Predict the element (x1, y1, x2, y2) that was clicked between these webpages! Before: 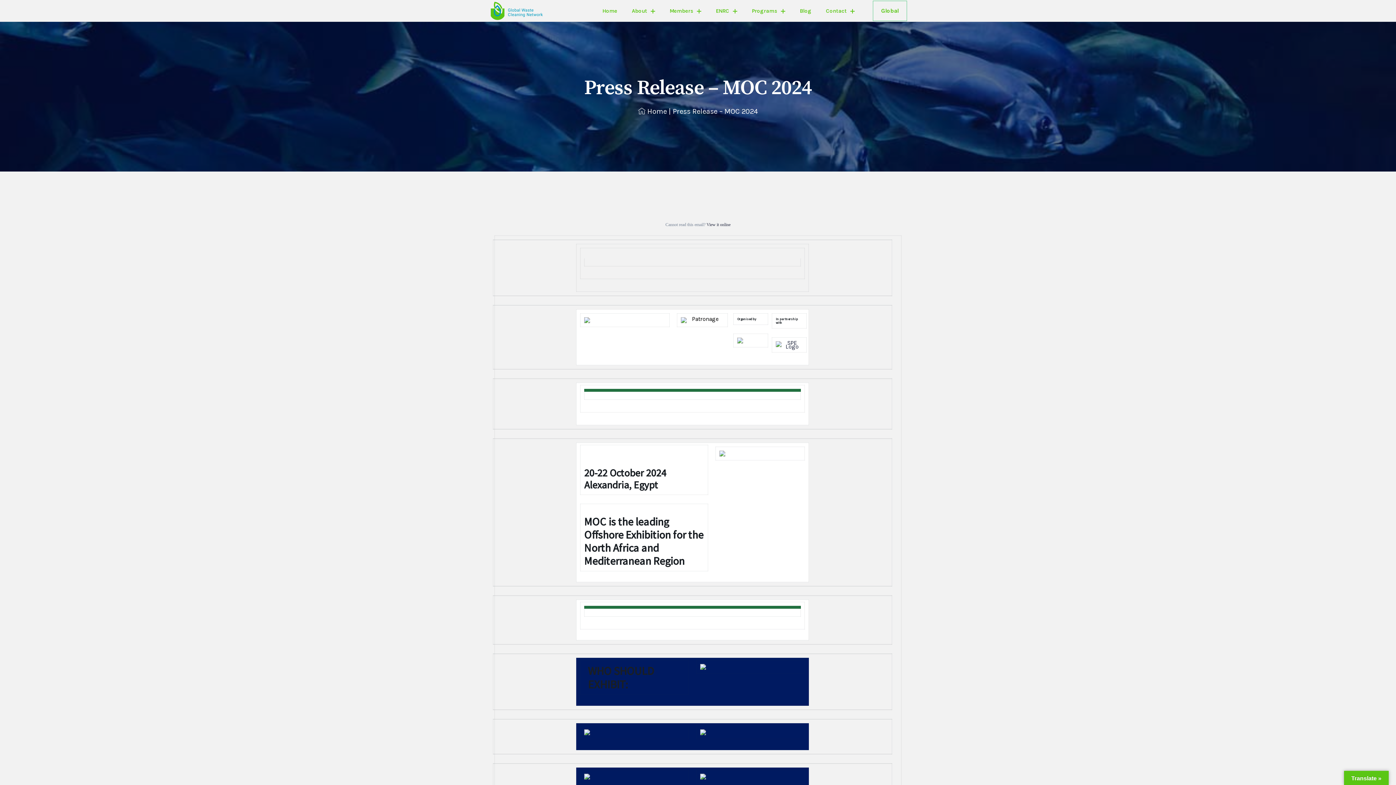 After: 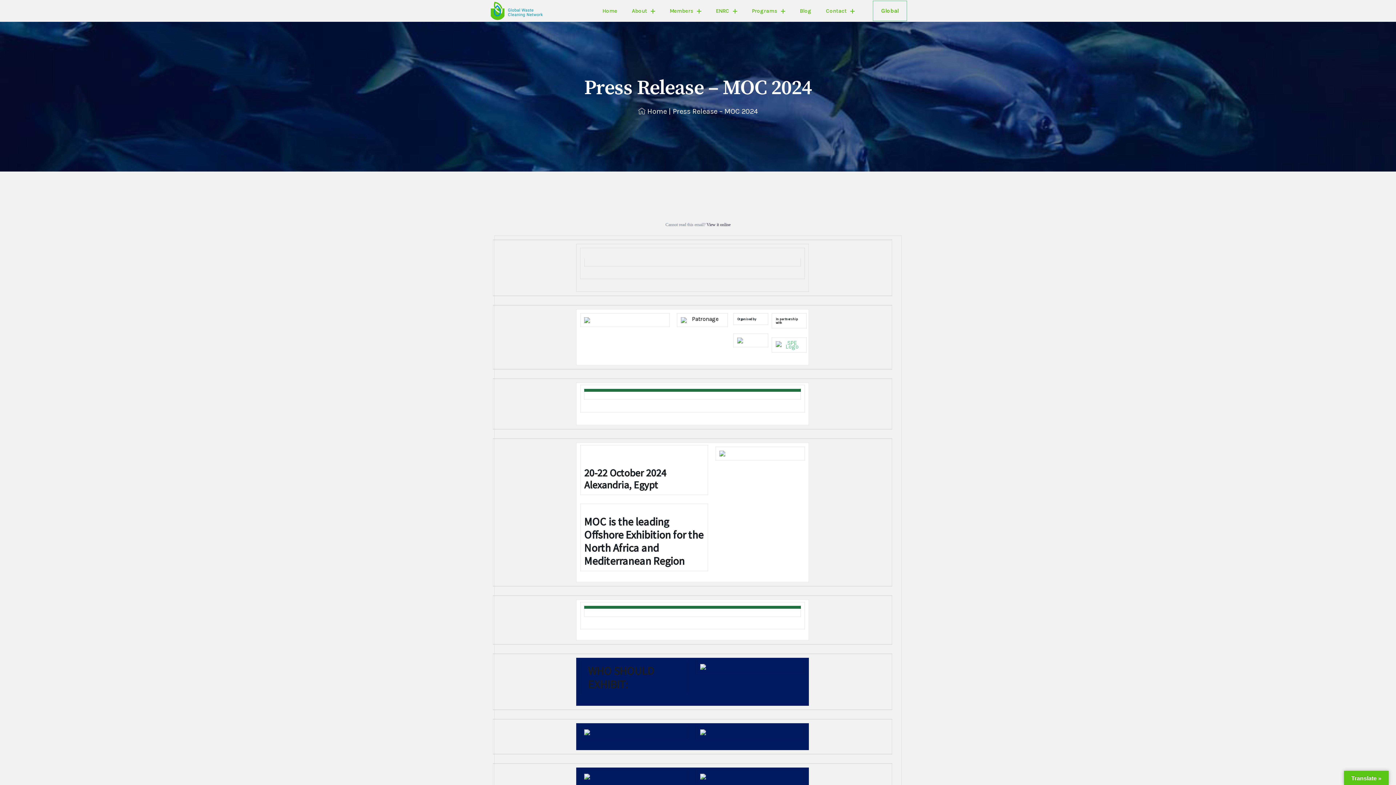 Action: bbox: (776, 341, 802, 348)